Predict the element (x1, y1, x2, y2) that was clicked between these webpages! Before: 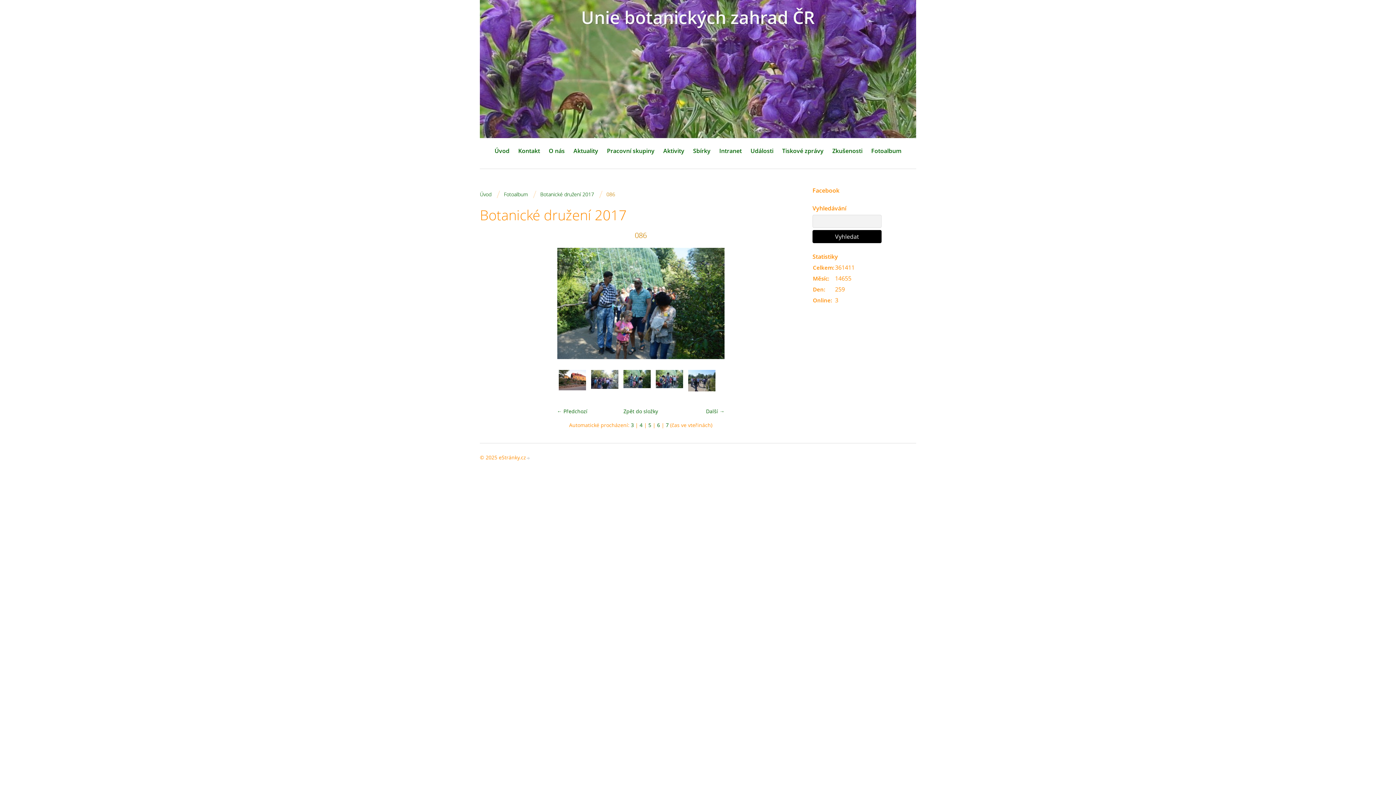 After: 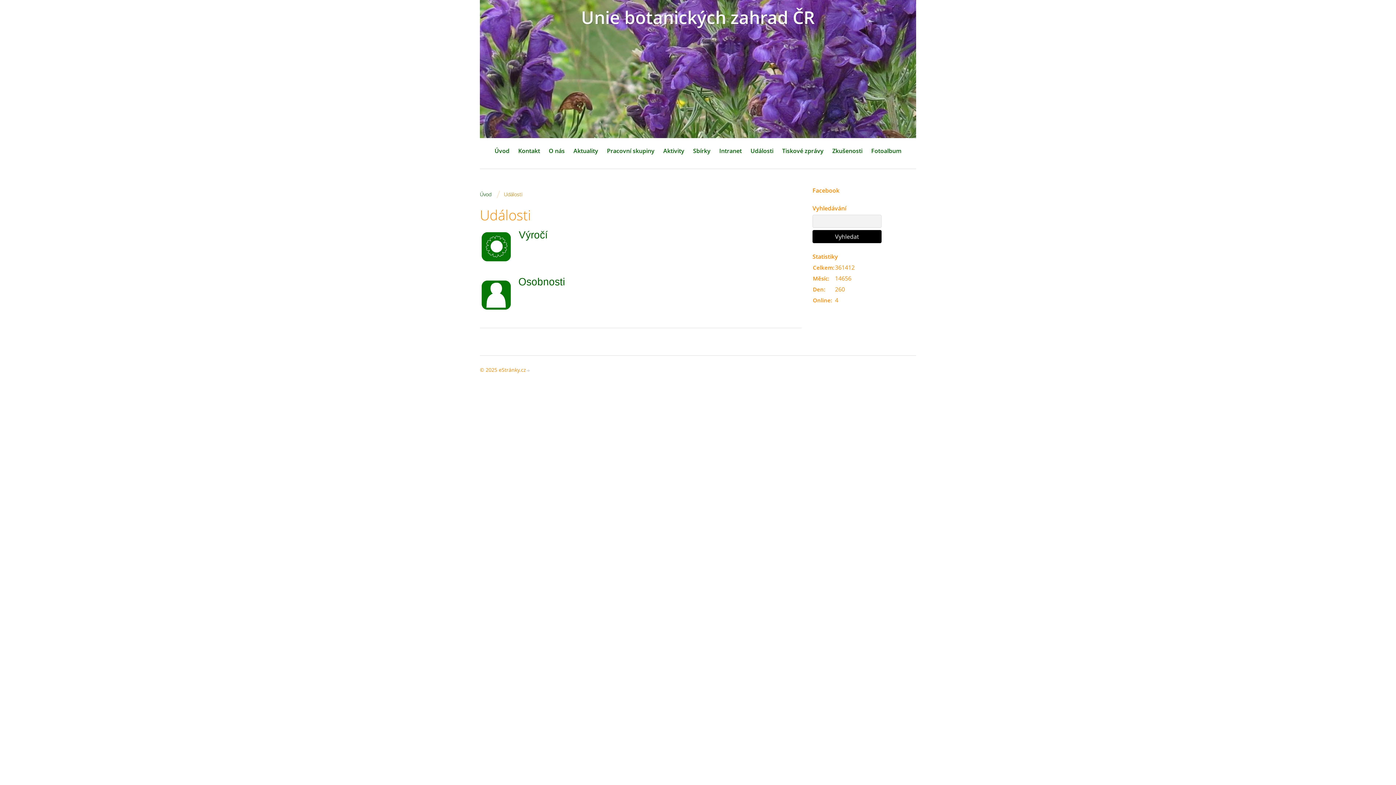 Action: bbox: (750, 145, 773, 156) label: Události